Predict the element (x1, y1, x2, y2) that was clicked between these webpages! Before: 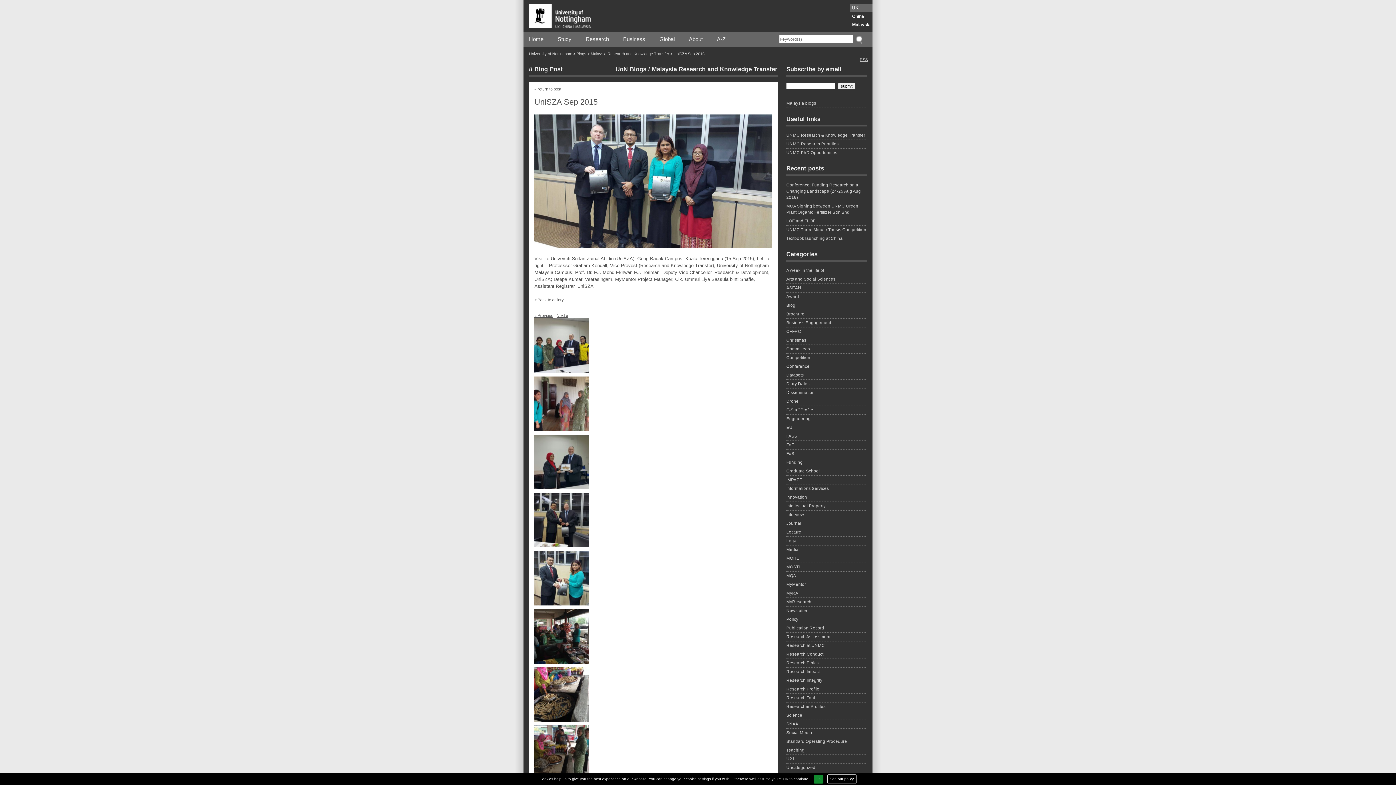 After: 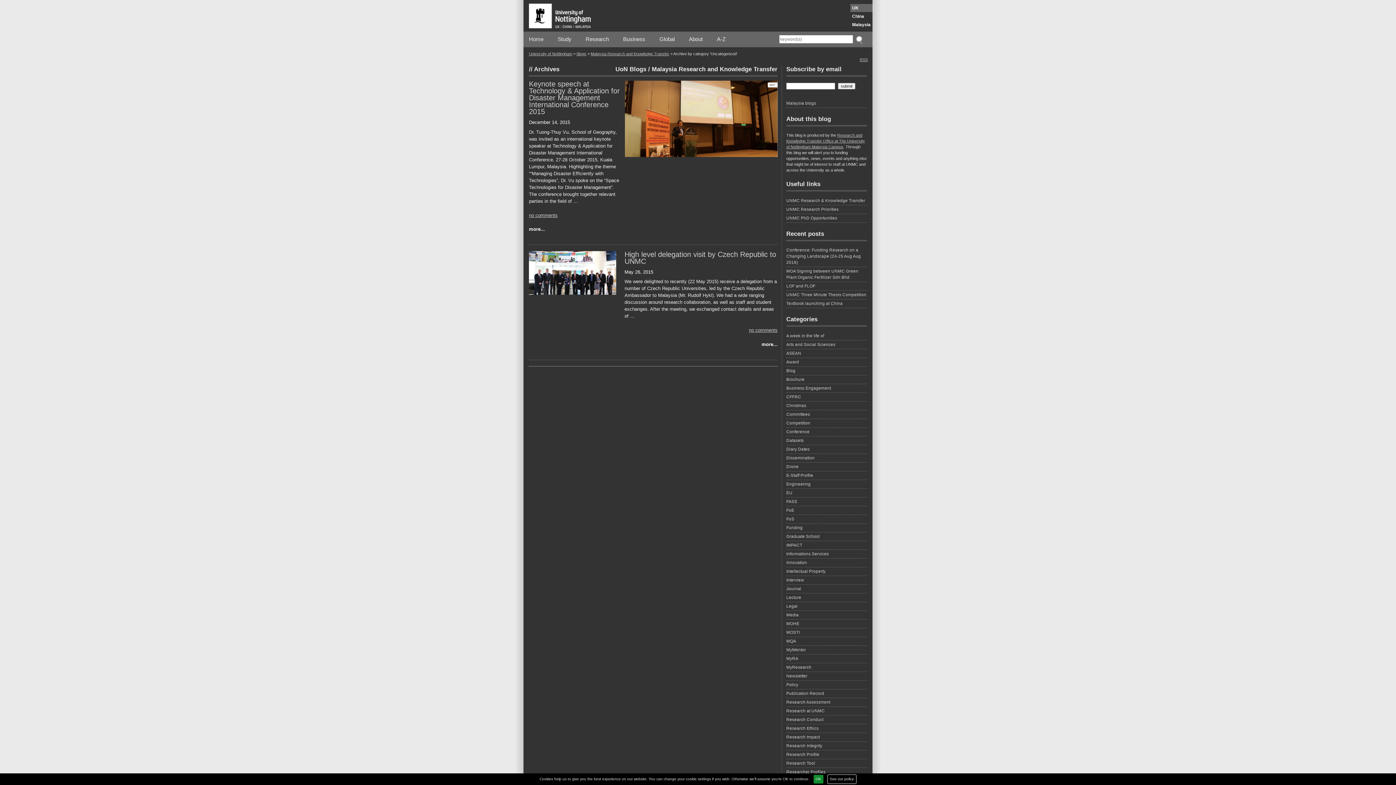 Action: bbox: (786, 765, 867, 772) label: Uncategorized